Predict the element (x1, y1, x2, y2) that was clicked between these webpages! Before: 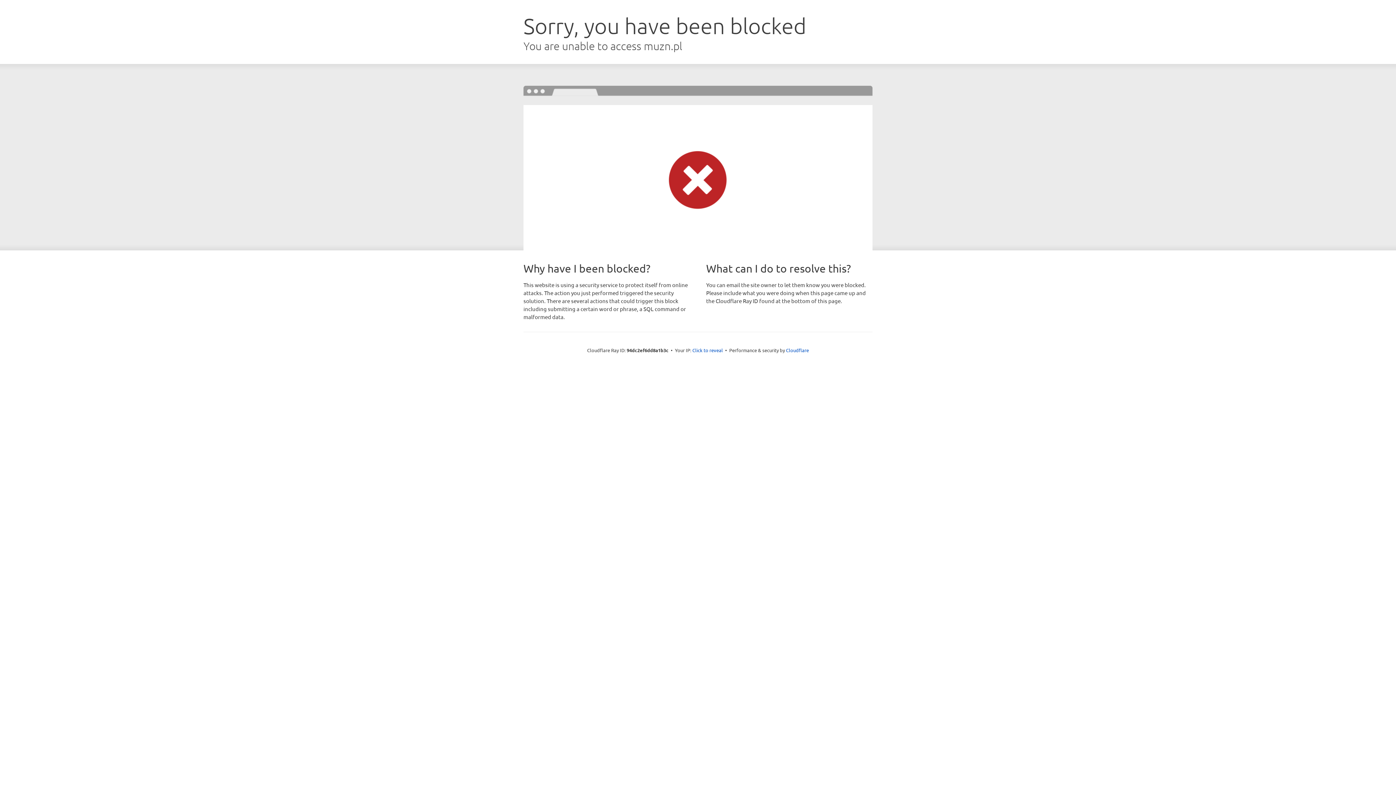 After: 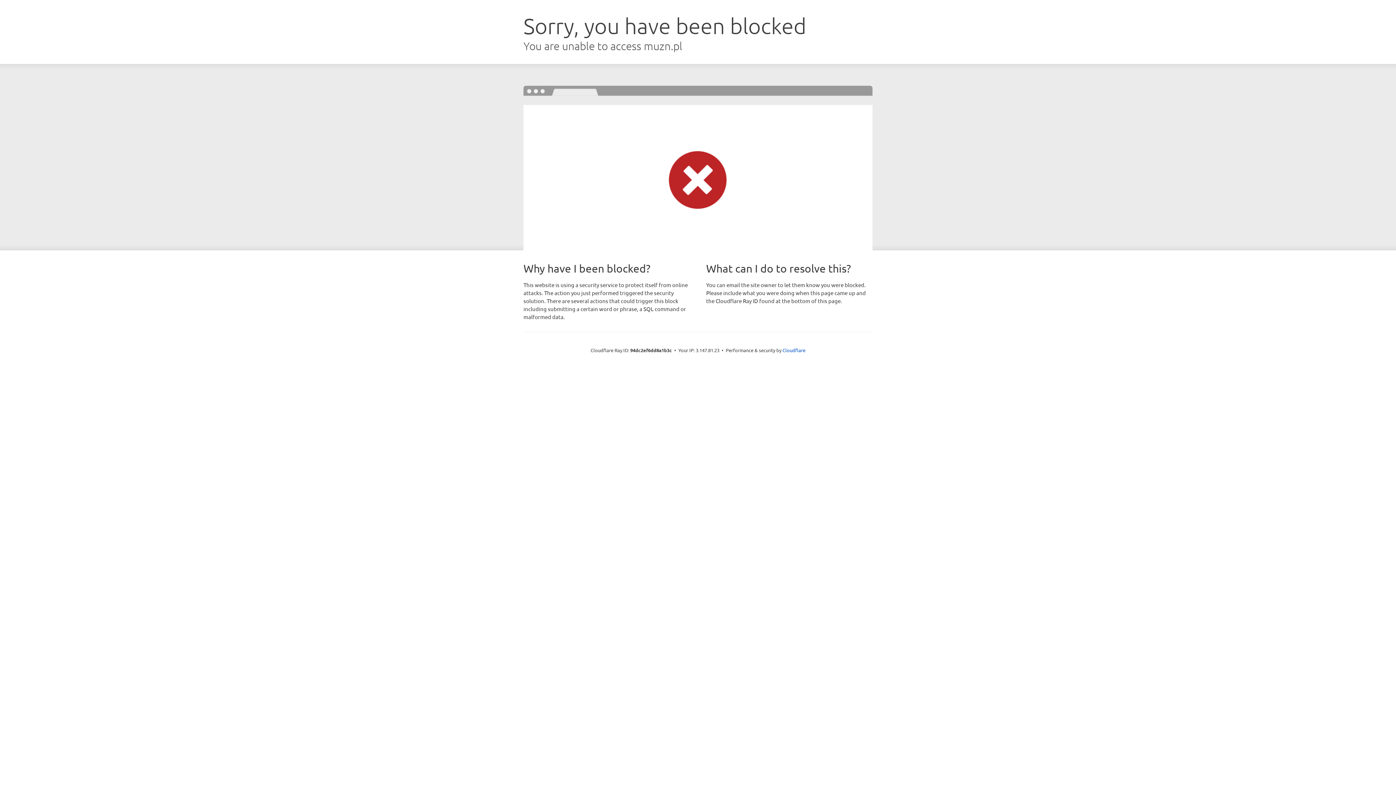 Action: label: Click to reveal bbox: (692, 346, 723, 353)